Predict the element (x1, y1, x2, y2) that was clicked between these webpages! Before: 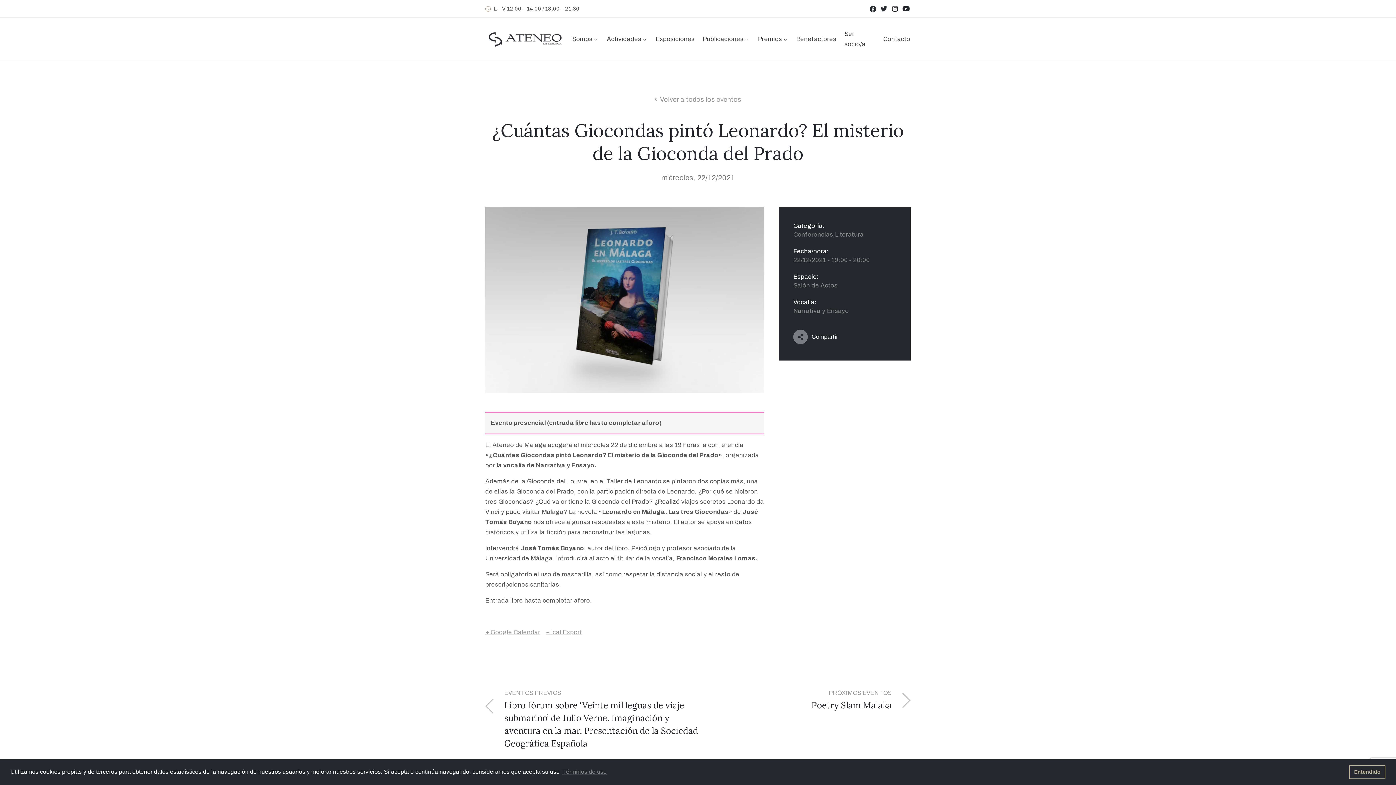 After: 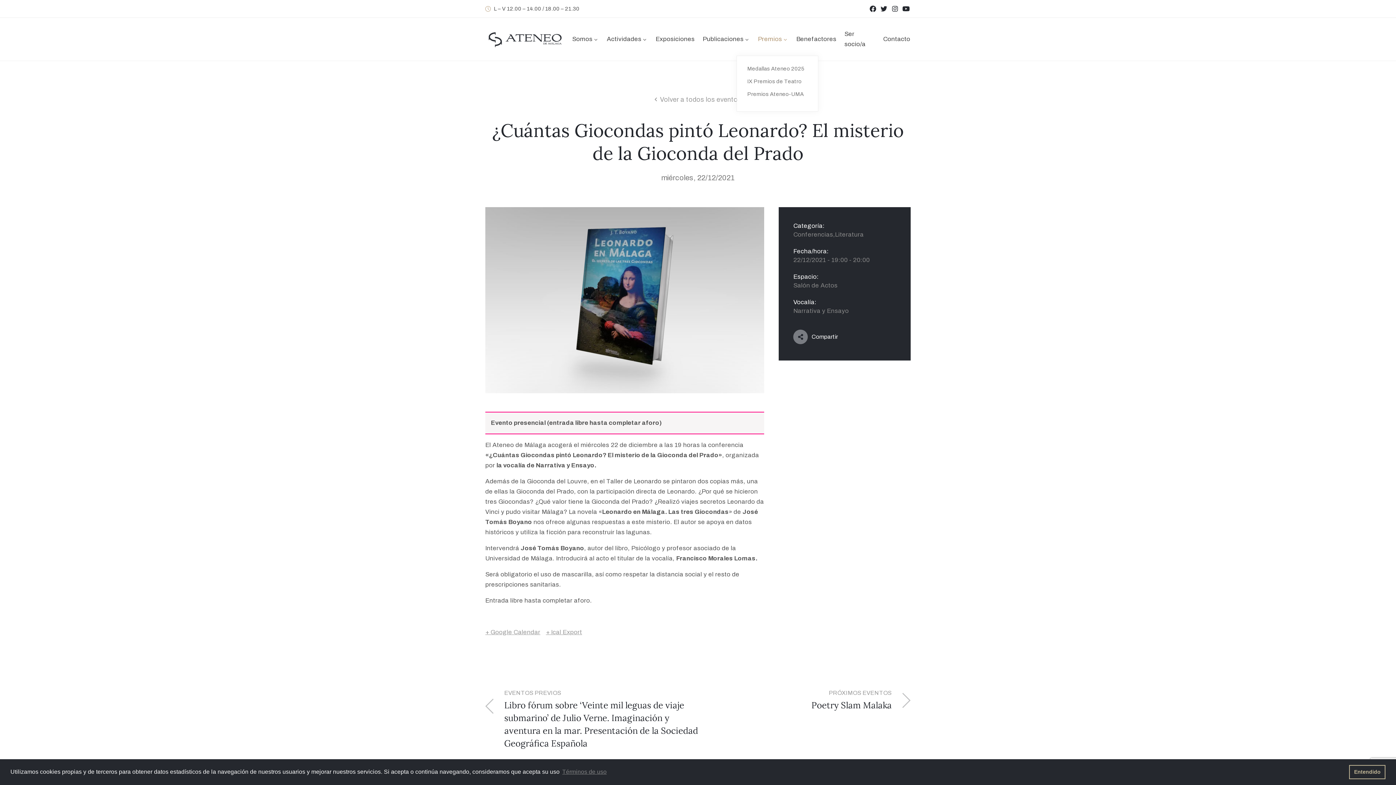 Action: bbox: (758, 22, 788, 55) label: Premios